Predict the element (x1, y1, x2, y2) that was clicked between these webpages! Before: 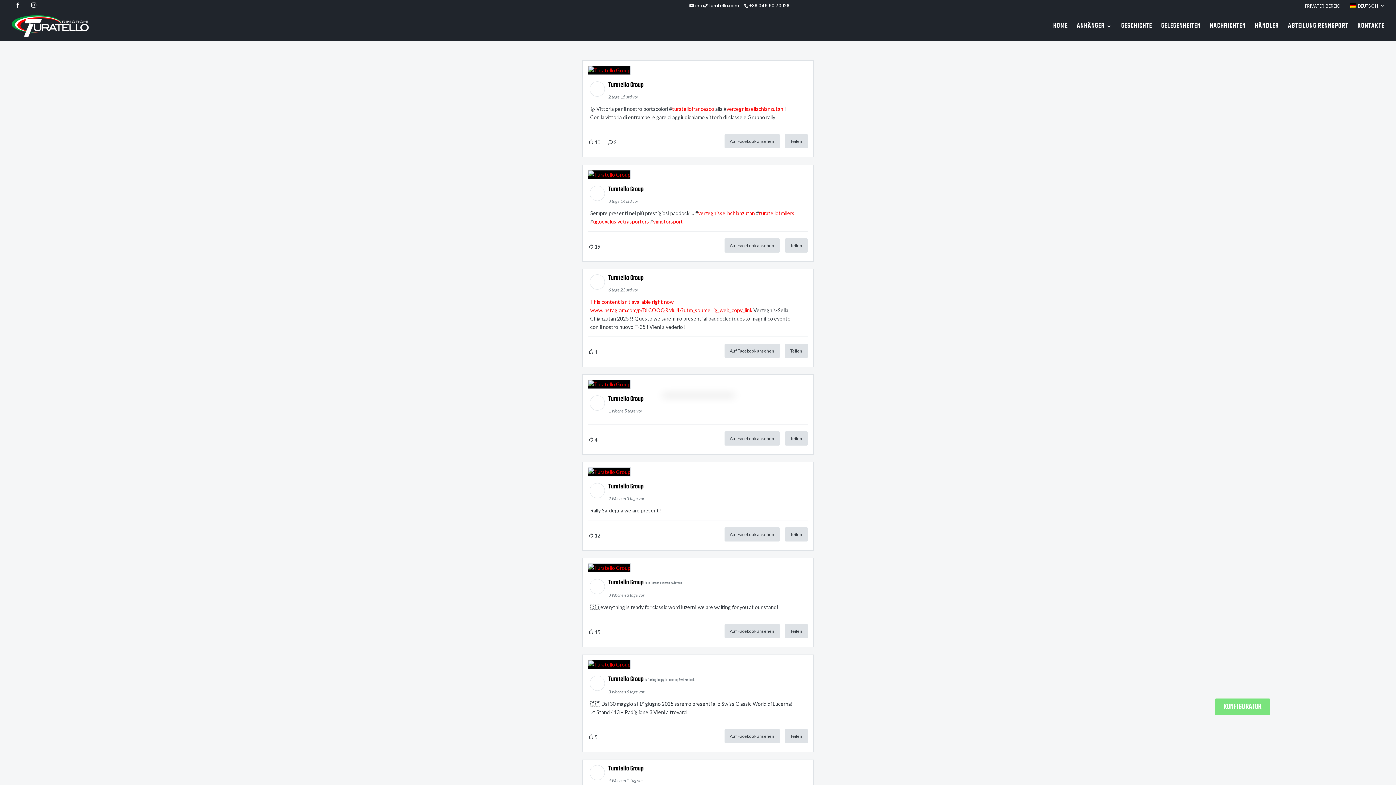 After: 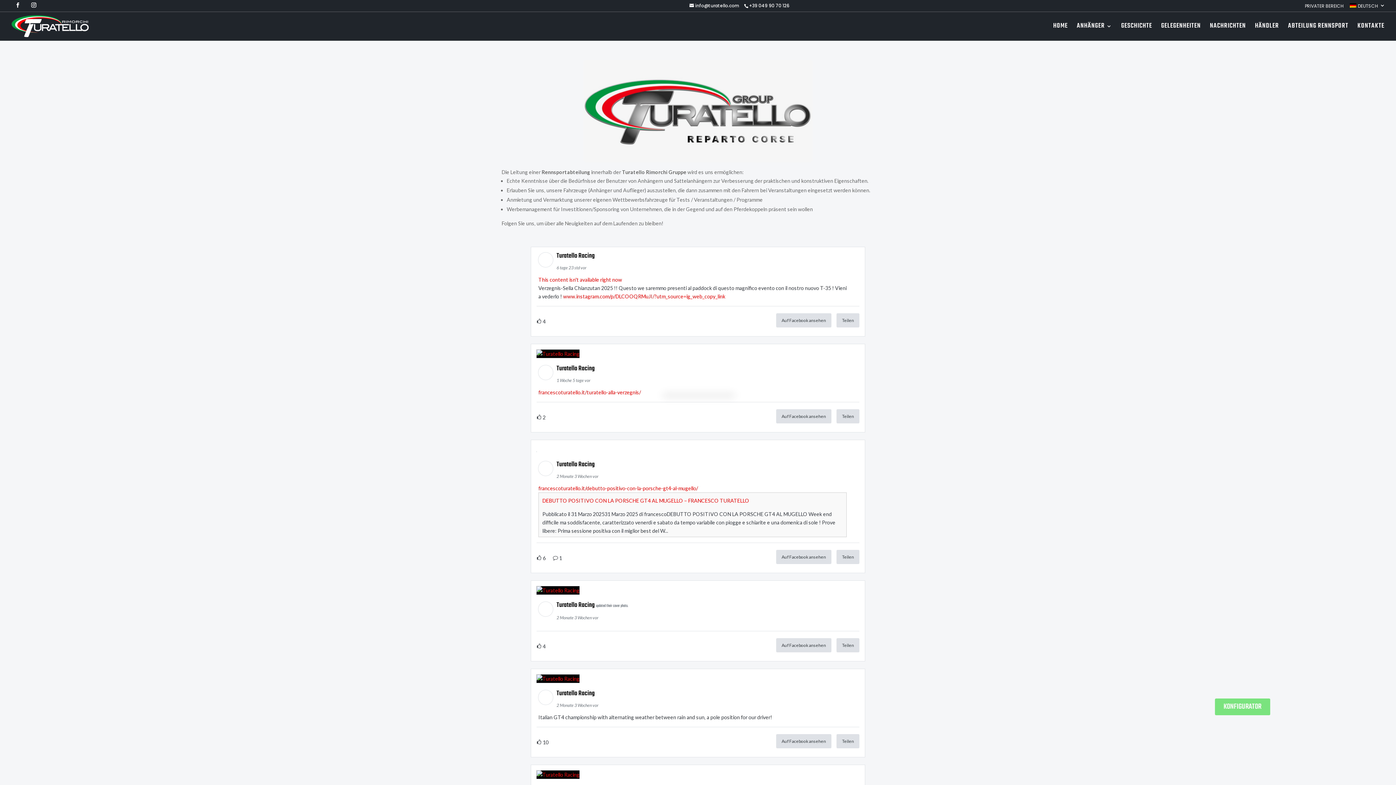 Action: label: ABTEILUNG RENNSPORT bbox: (1288, 23, 1348, 40)